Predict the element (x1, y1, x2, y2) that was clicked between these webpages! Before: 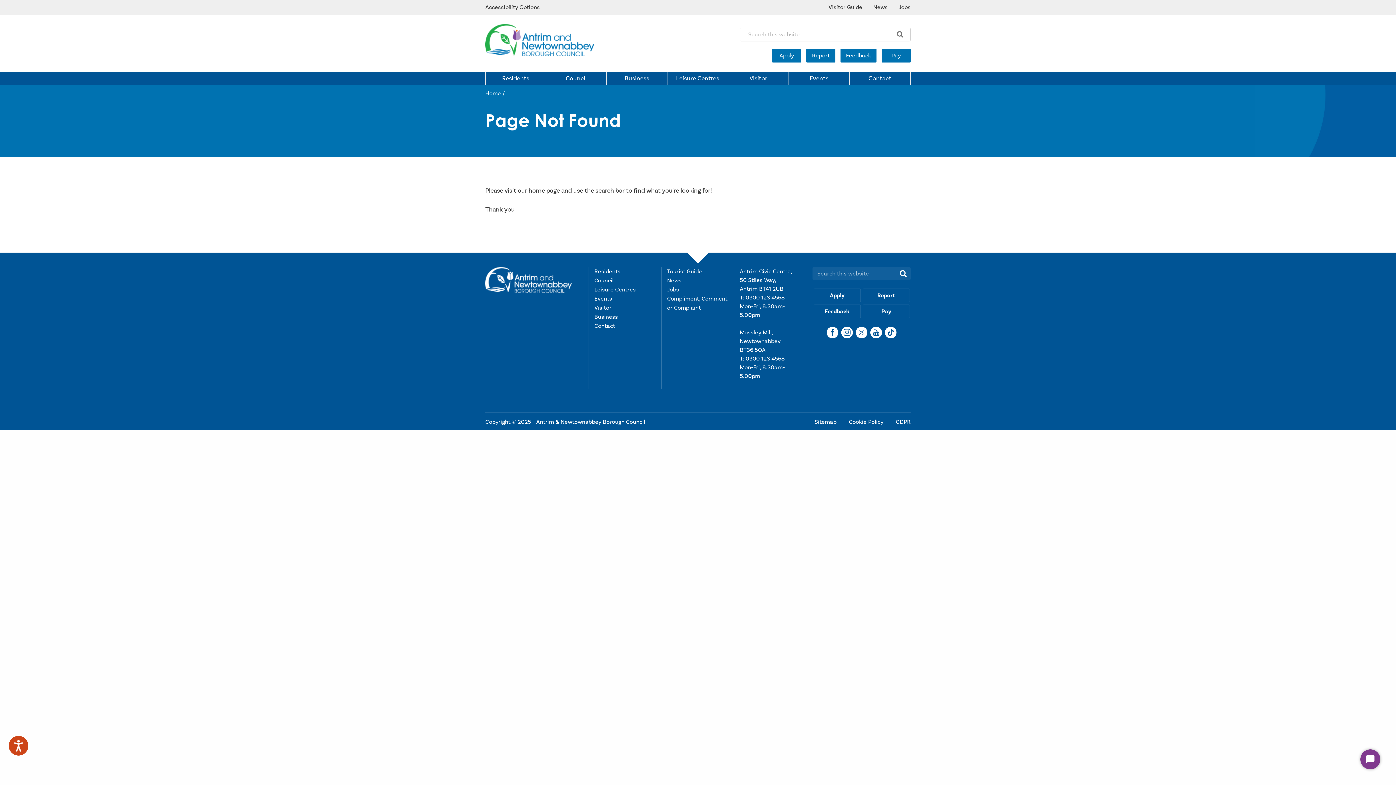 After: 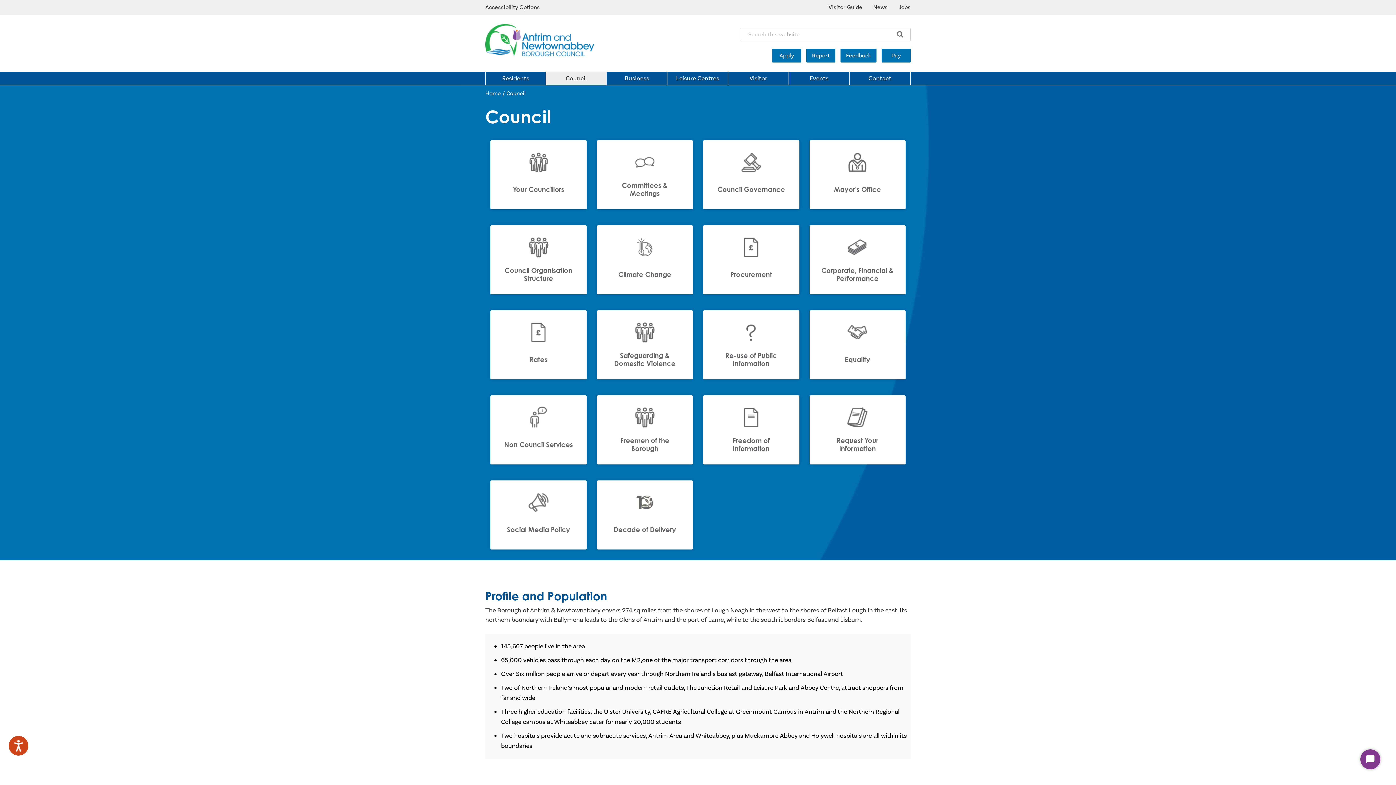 Action: bbox: (546, 72, 606, 85) label: Council